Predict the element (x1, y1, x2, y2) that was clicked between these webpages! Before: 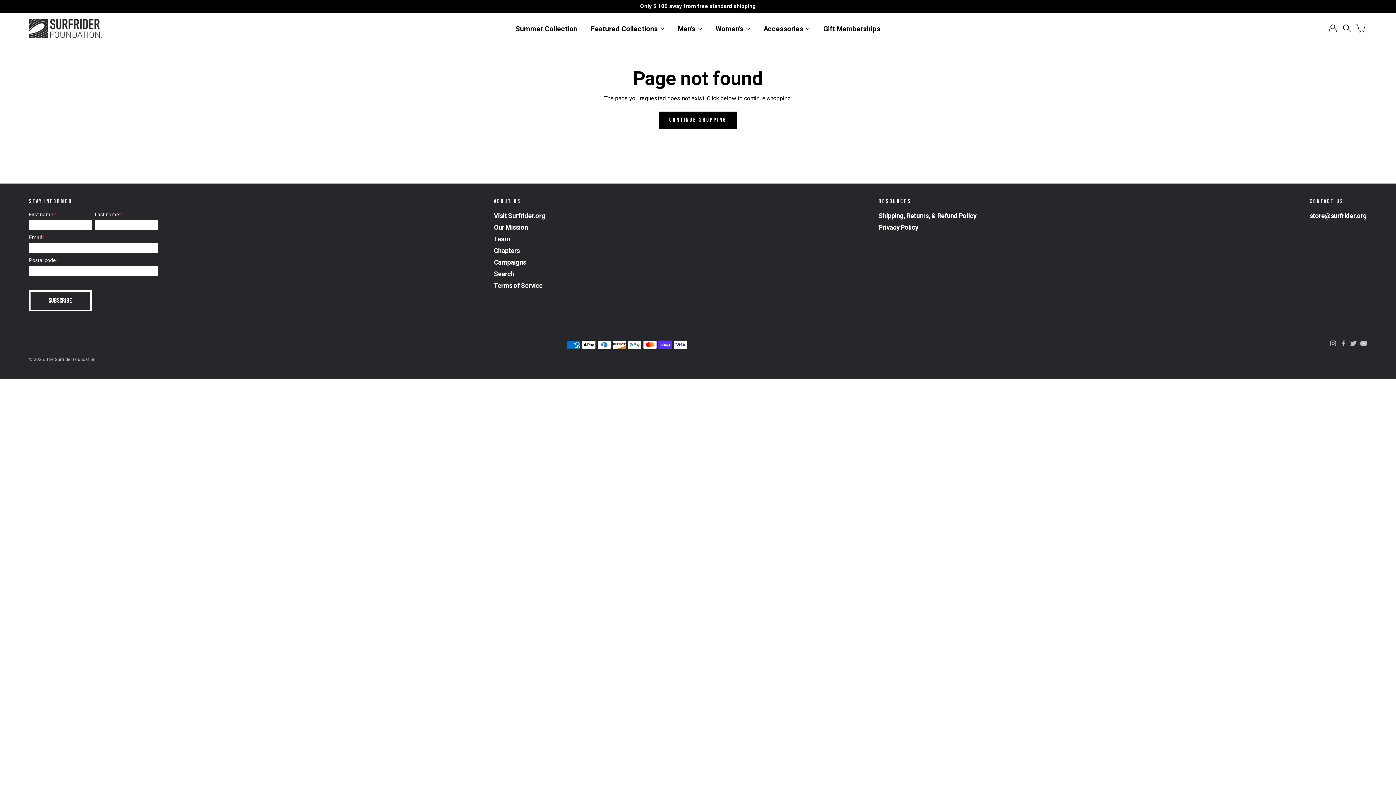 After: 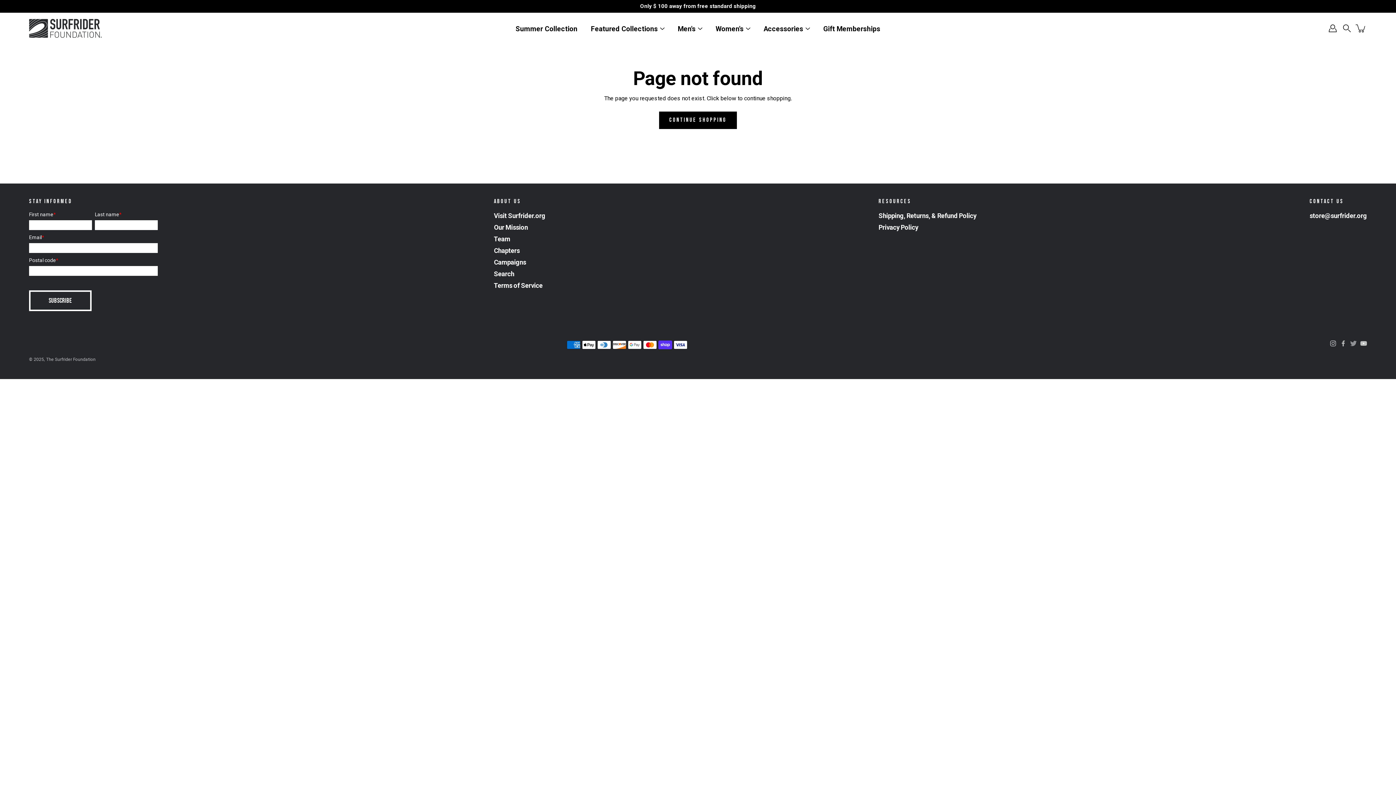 Action: label: Twitter bbox: (1350, 340, 1357, 346)